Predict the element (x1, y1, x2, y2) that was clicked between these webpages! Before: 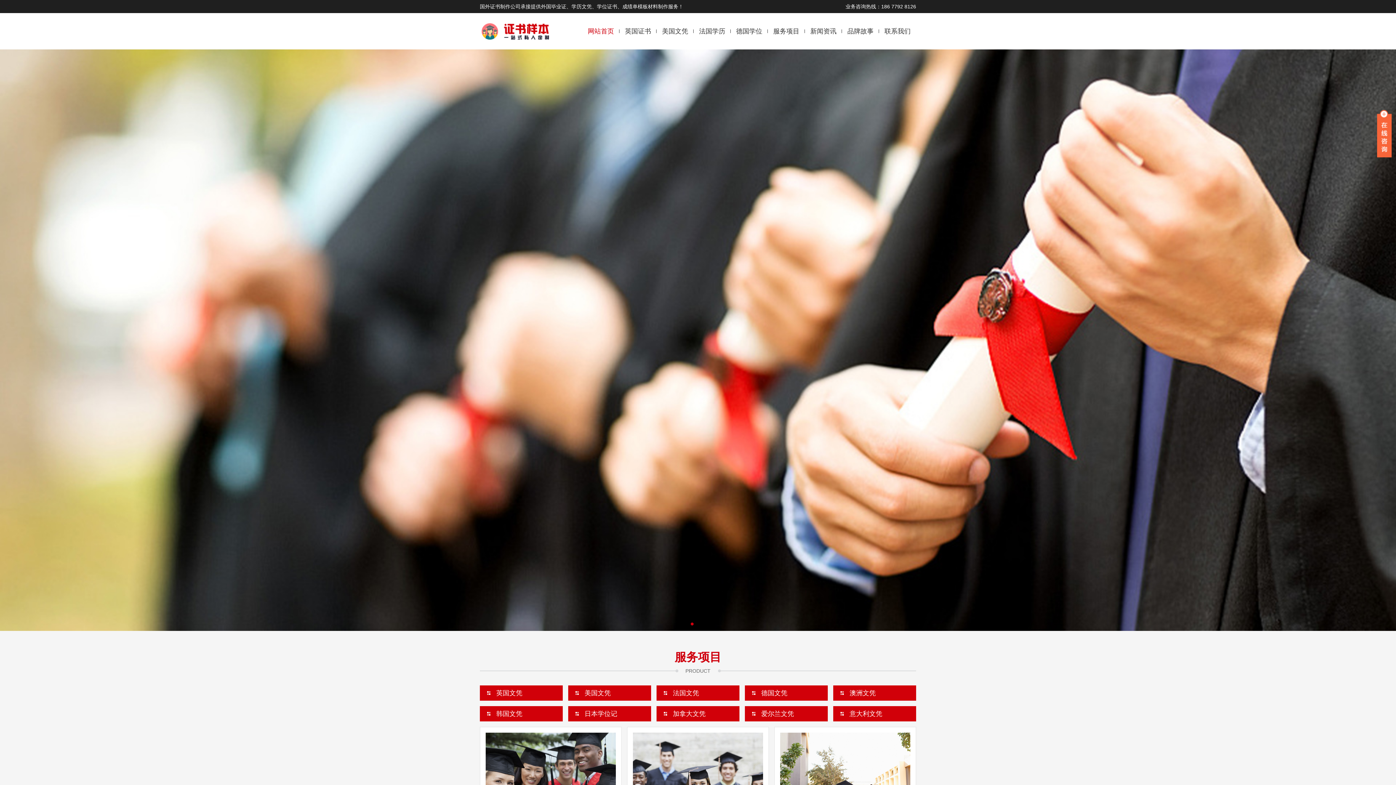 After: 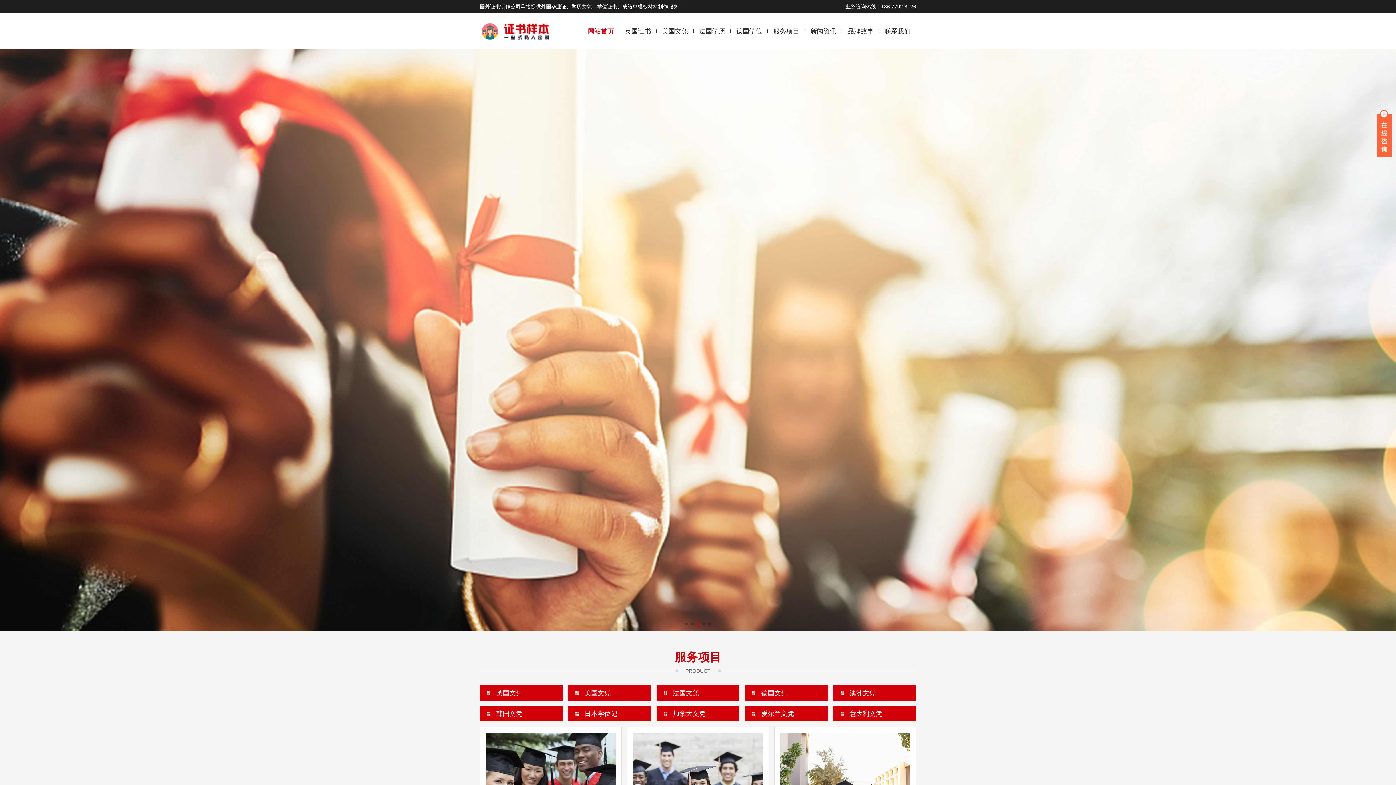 Action: bbox: (696, 622, 699, 625) label: Go to slide 3